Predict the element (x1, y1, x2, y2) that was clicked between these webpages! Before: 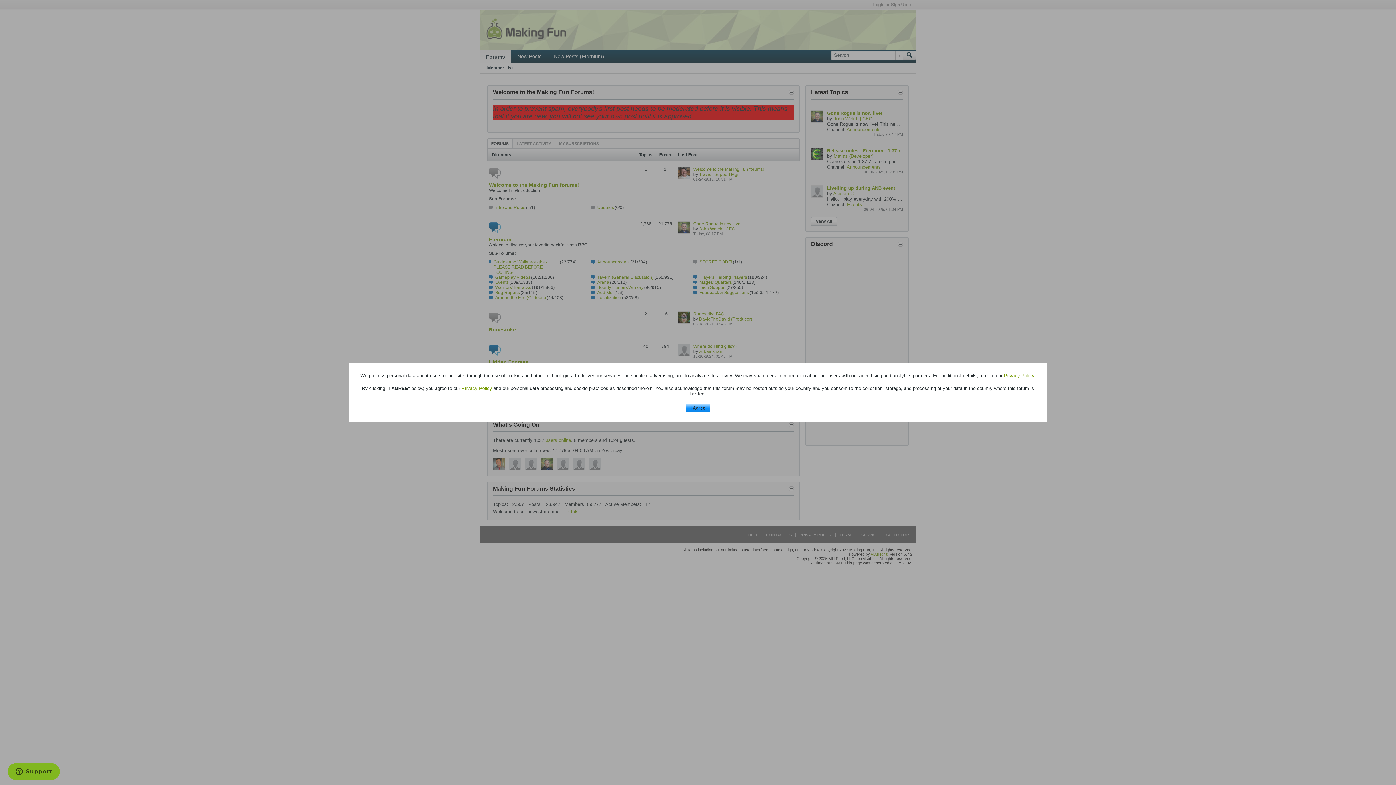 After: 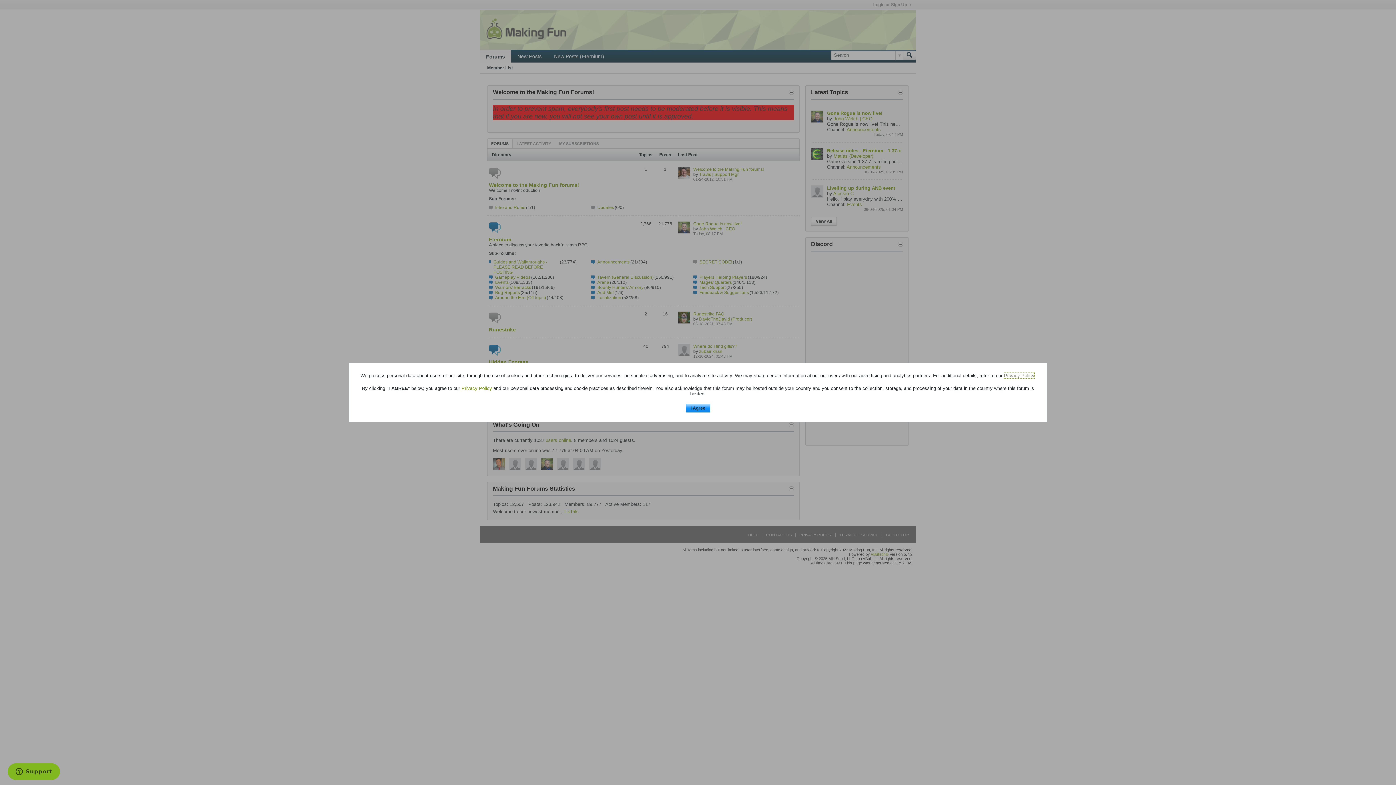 Action: label: Privacy Policy bbox: (1004, 372, 1034, 378)